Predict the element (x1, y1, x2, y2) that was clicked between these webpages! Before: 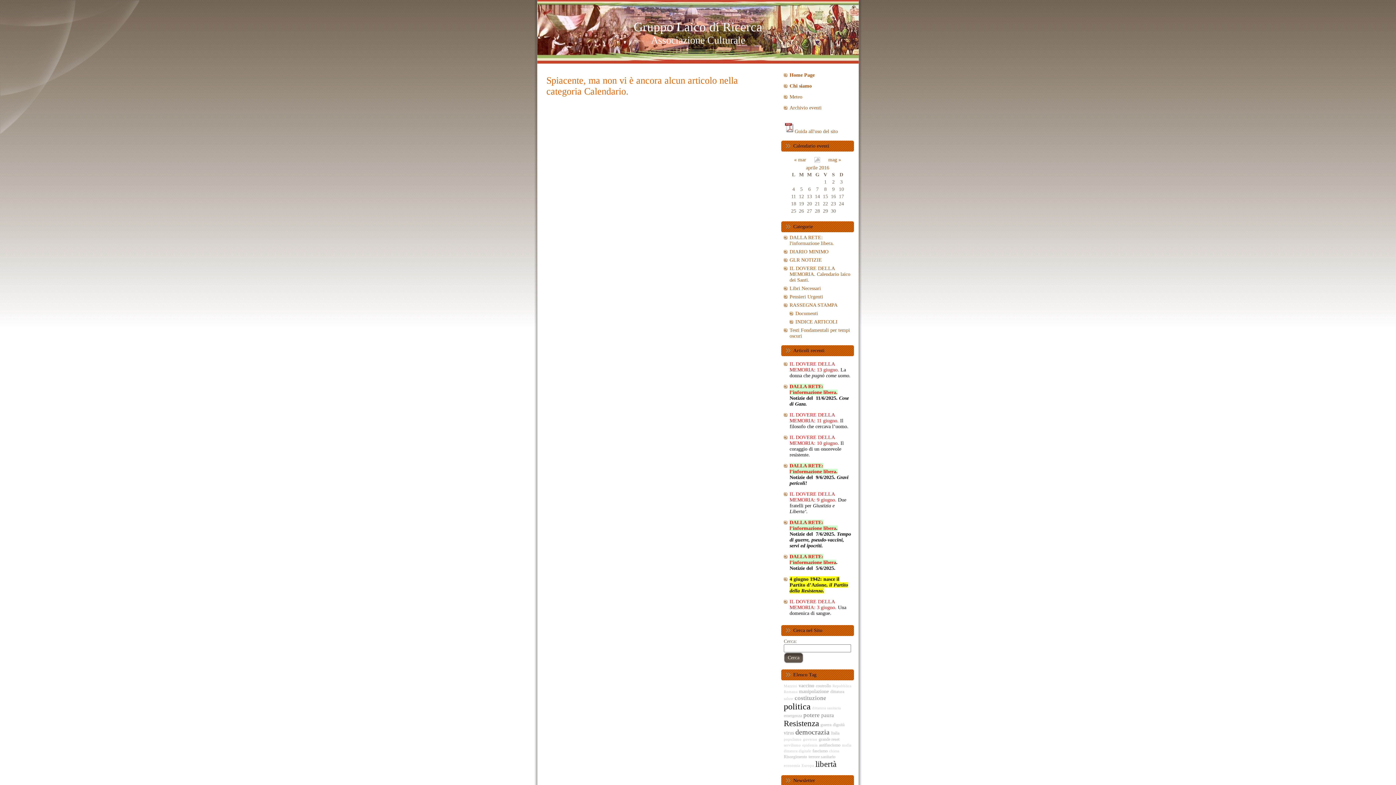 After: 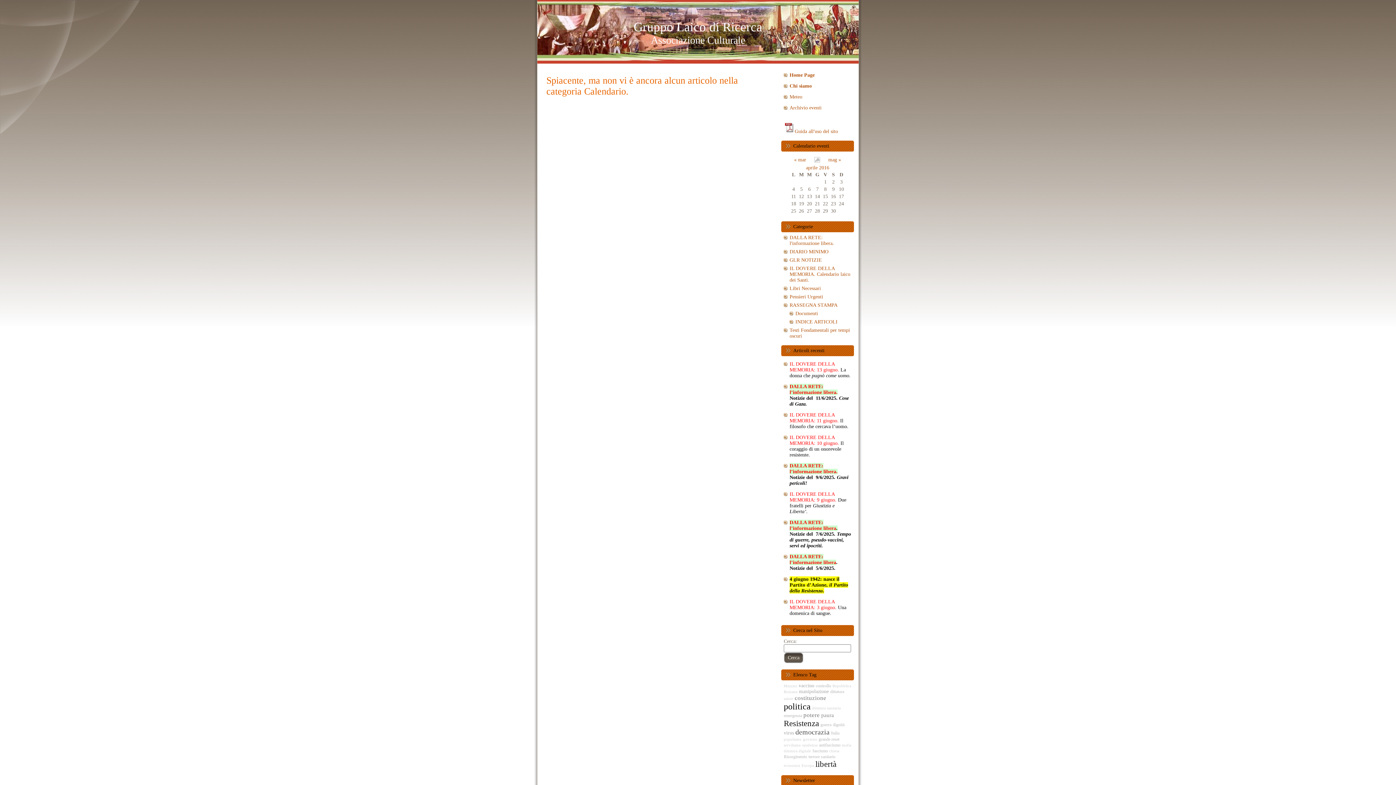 Action: bbox: (813, 157, 821, 162)